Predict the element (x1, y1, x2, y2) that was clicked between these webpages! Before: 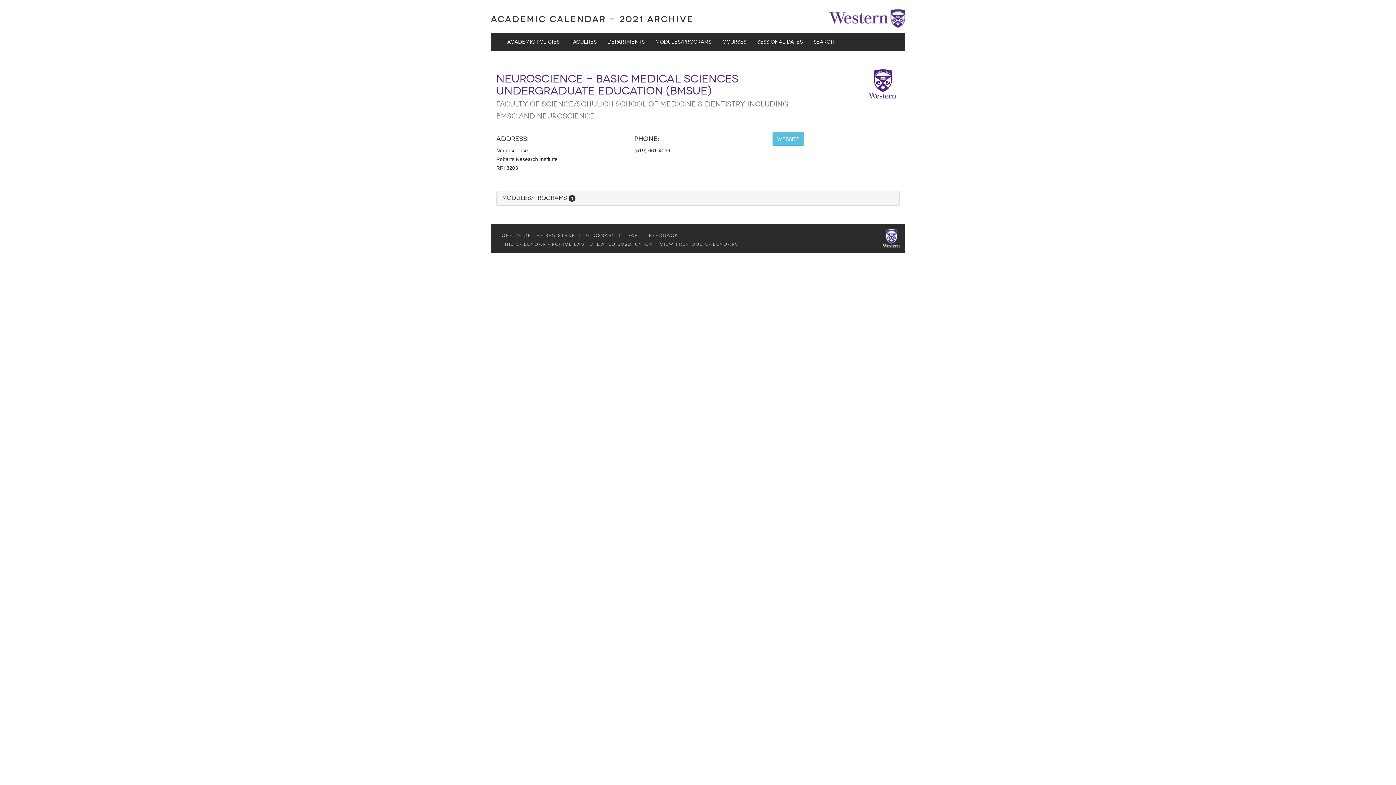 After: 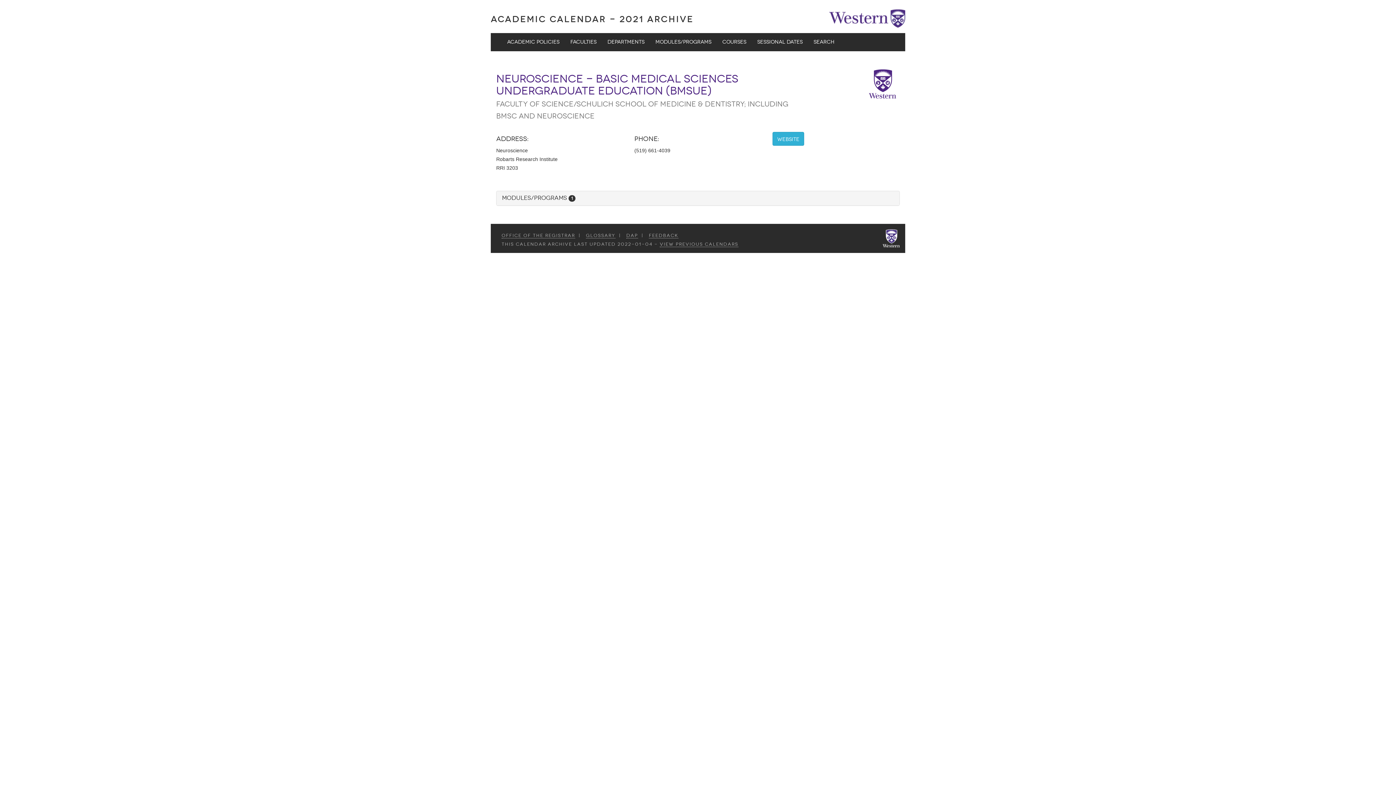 Action: bbox: (772, 132, 804, 145) label: Website